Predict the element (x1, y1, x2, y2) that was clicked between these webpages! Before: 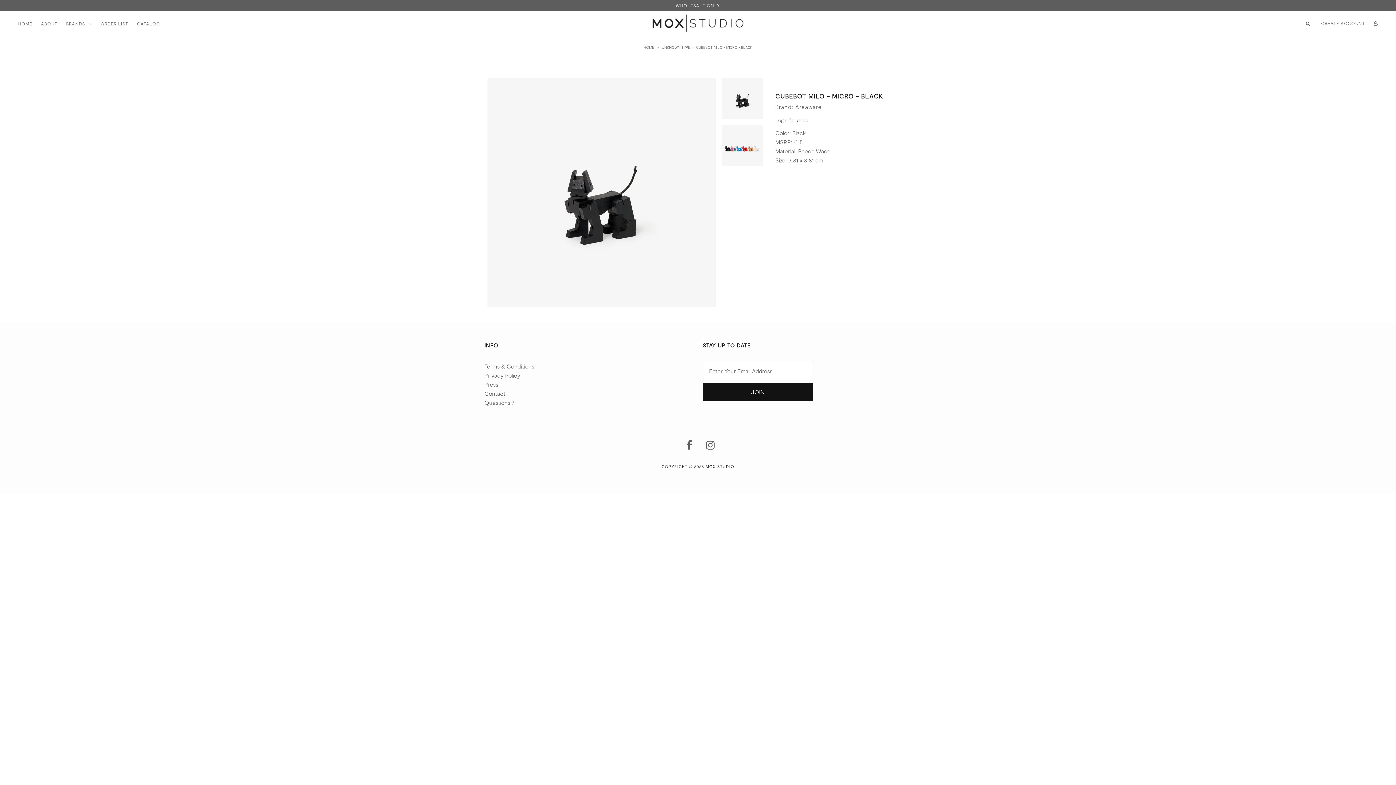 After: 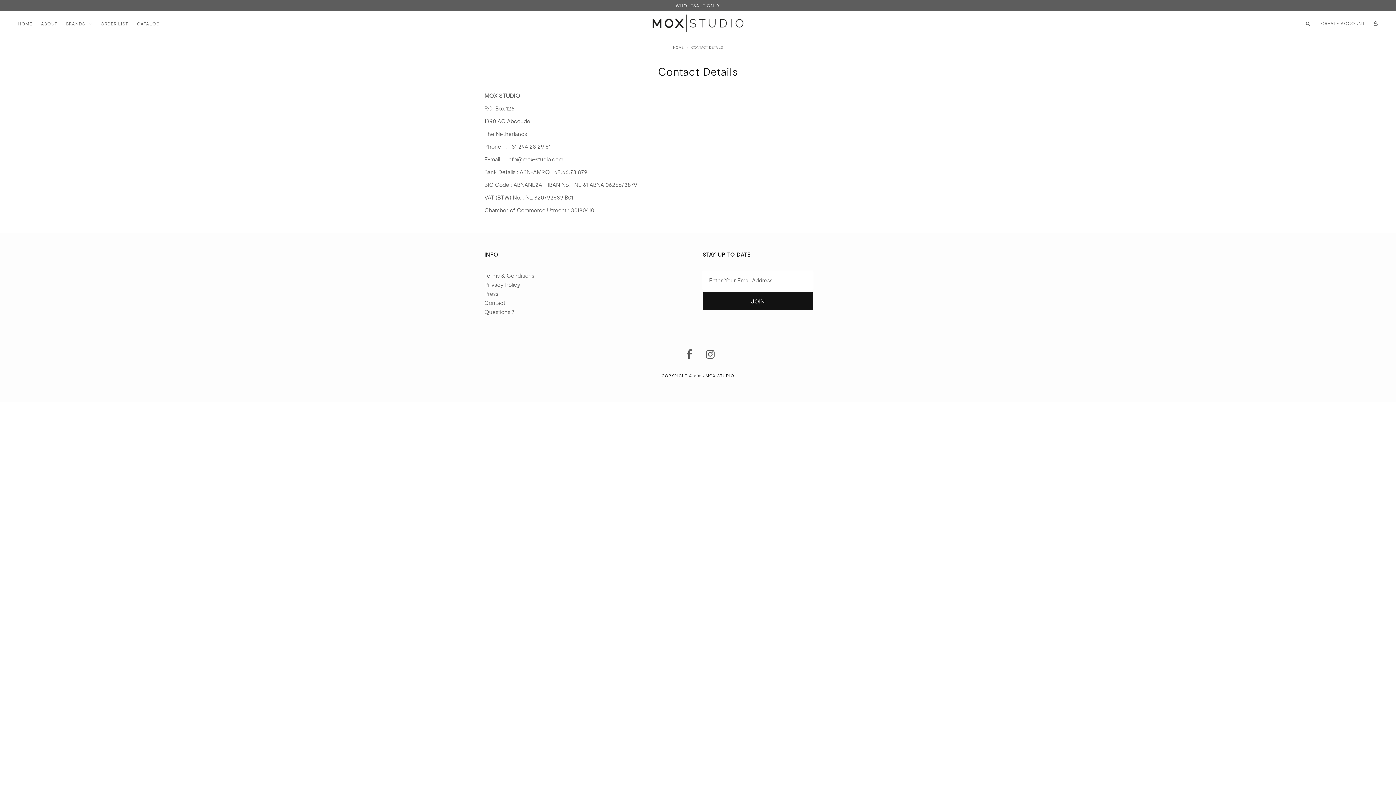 Action: bbox: (484, 390, 505, 396) label: Contact